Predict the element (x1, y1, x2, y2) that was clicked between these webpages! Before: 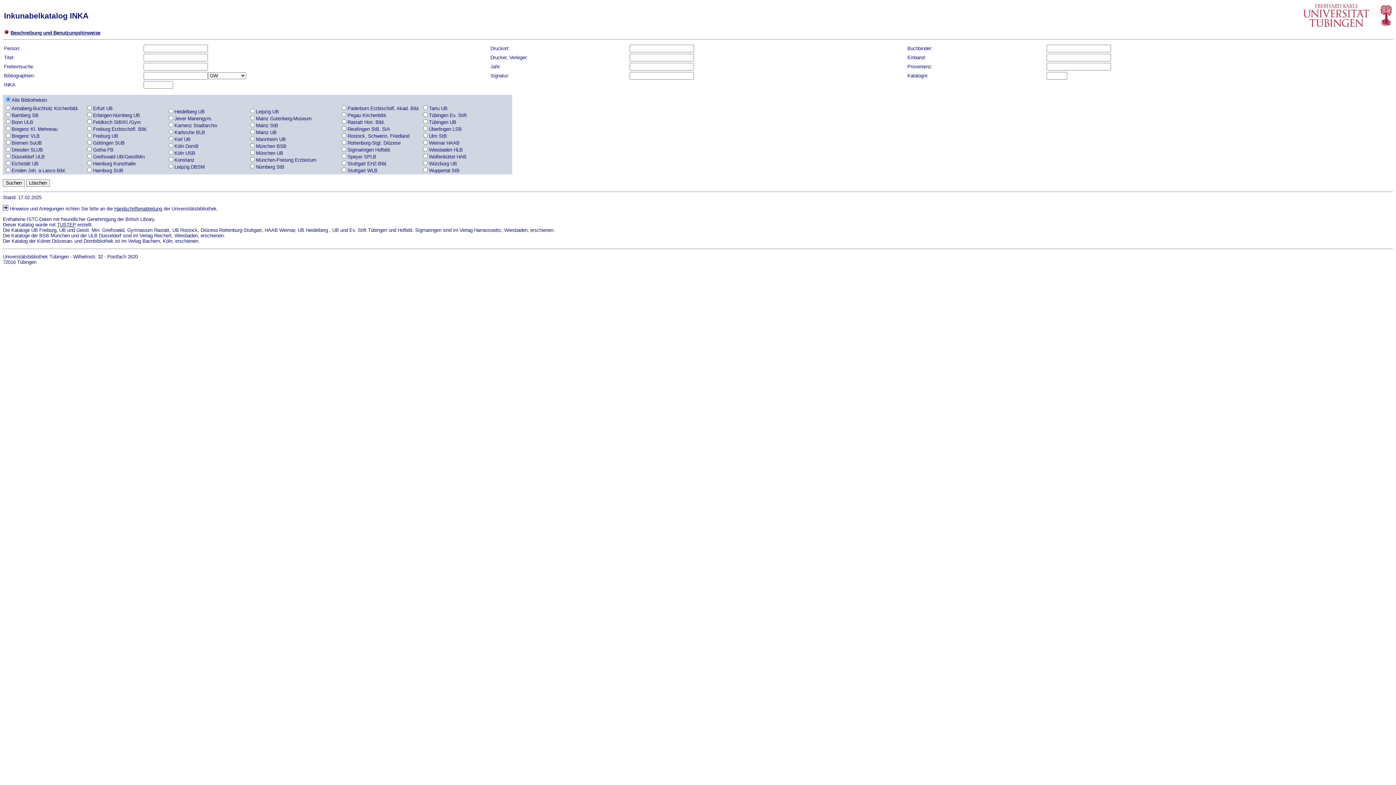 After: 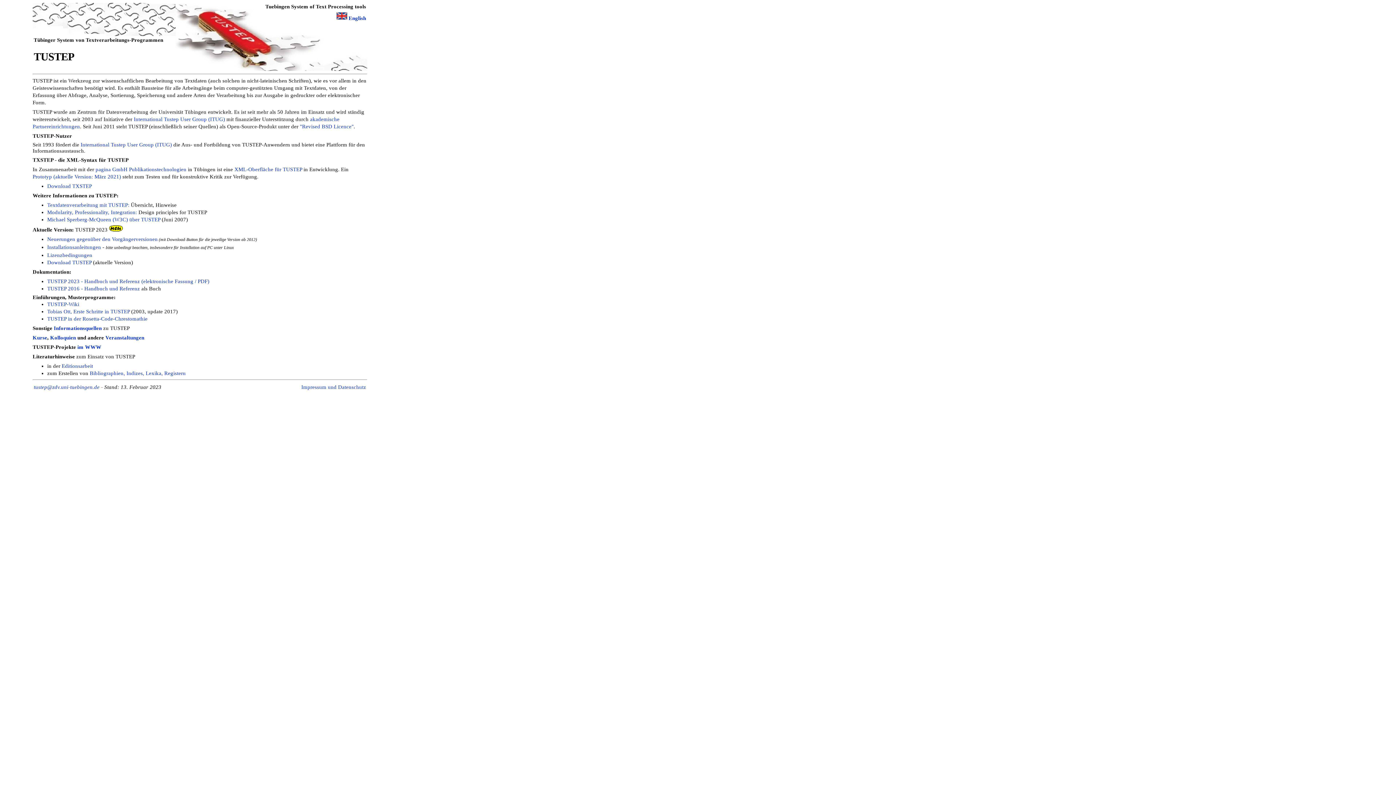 Action: bbox: (57, 222, 76, 227) label: TUSTEP